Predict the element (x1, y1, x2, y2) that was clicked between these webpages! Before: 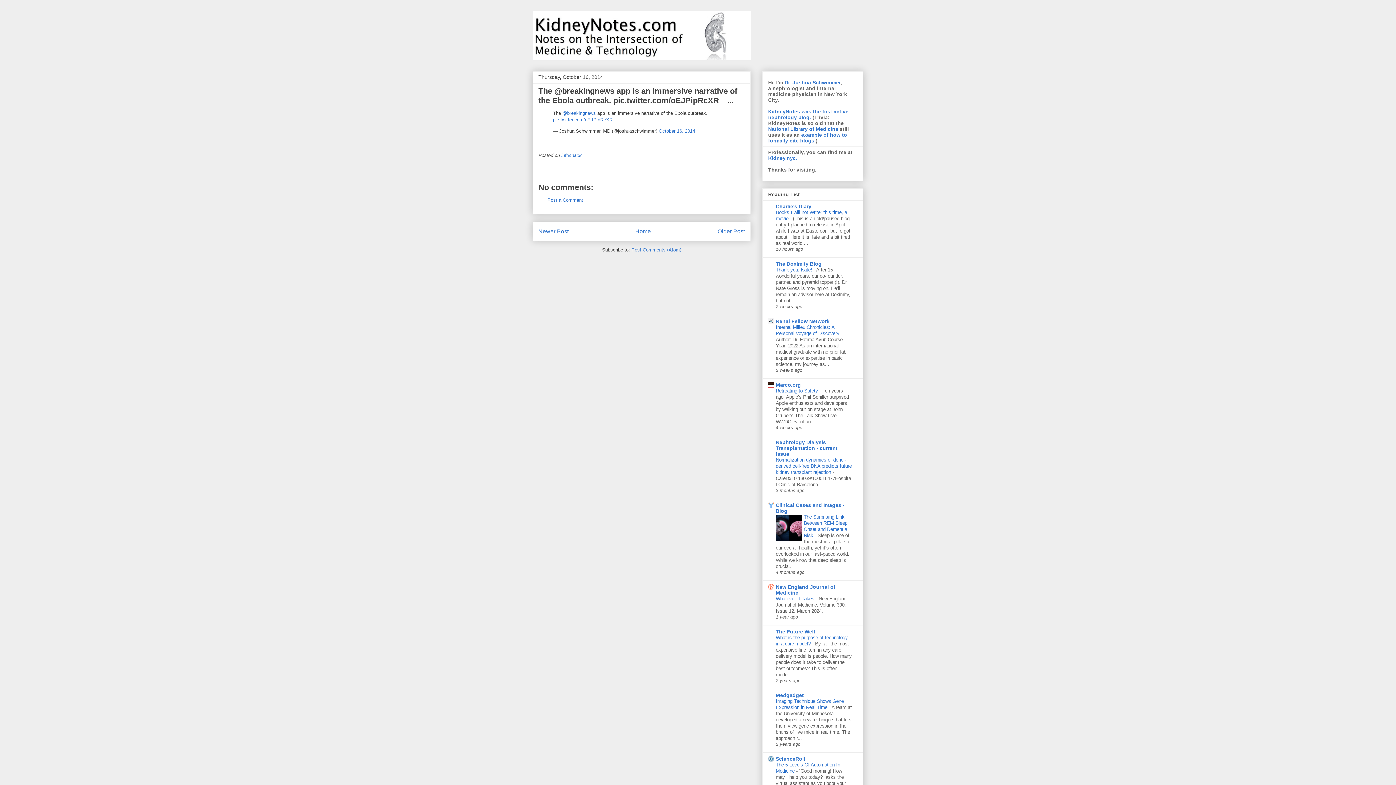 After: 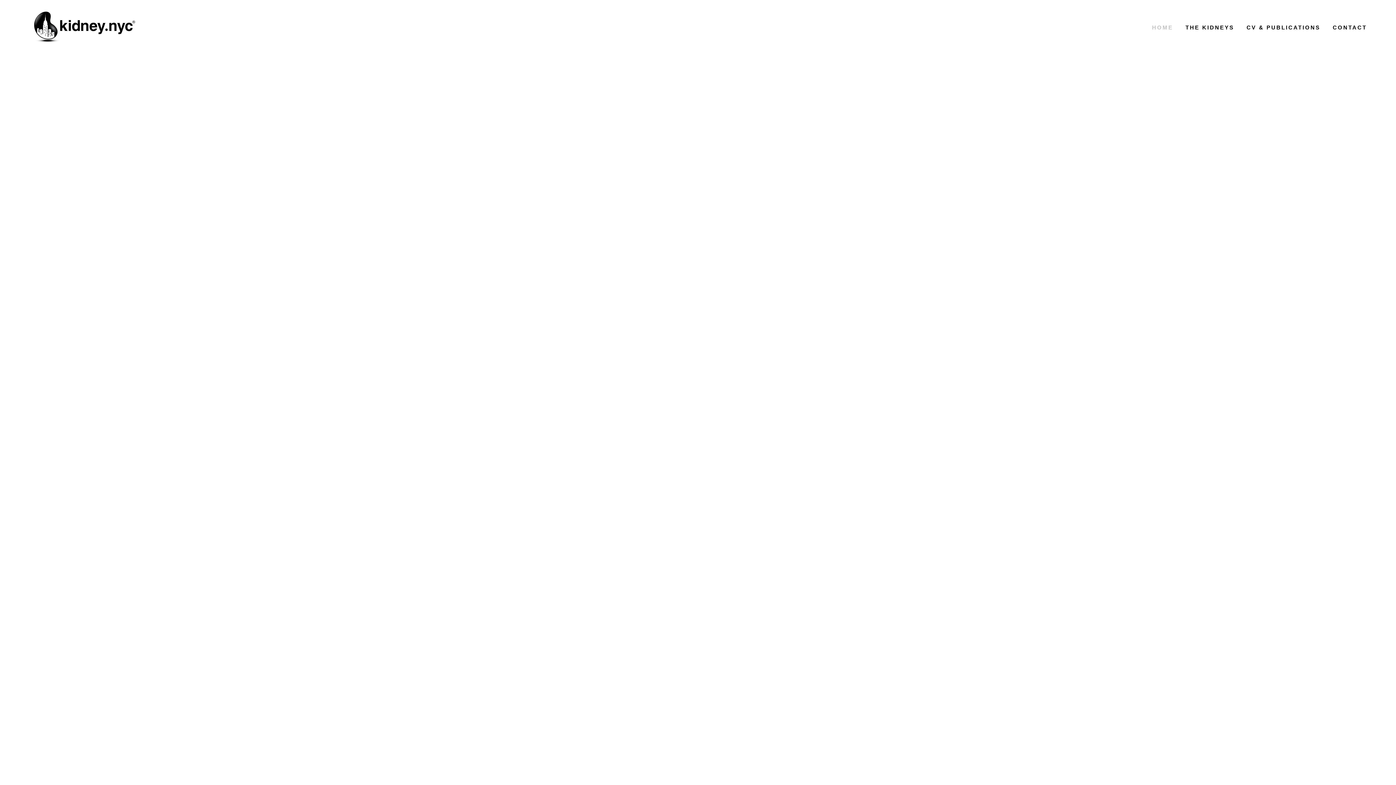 Action: label: Dr. Joshua Schwimmer bbox: (784, 79, 840, 85)